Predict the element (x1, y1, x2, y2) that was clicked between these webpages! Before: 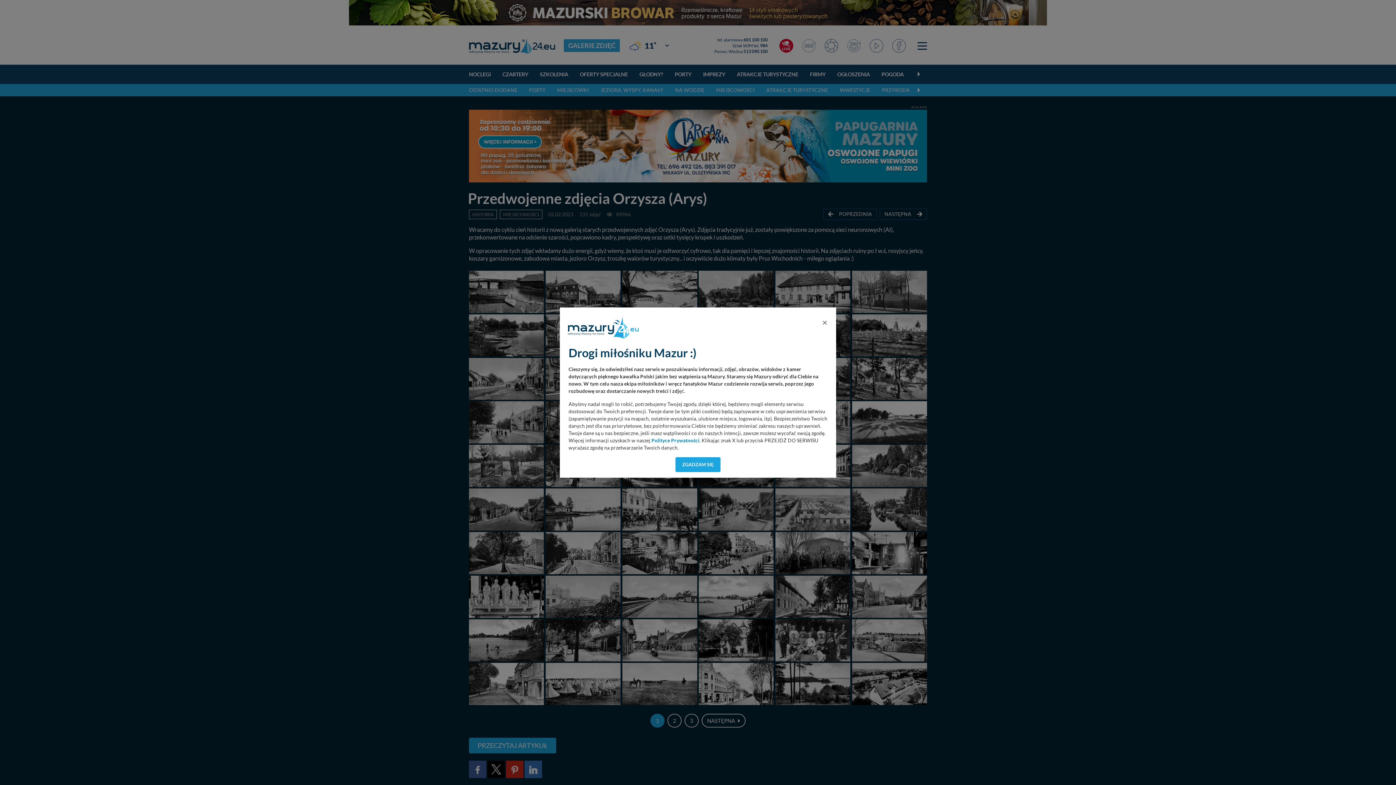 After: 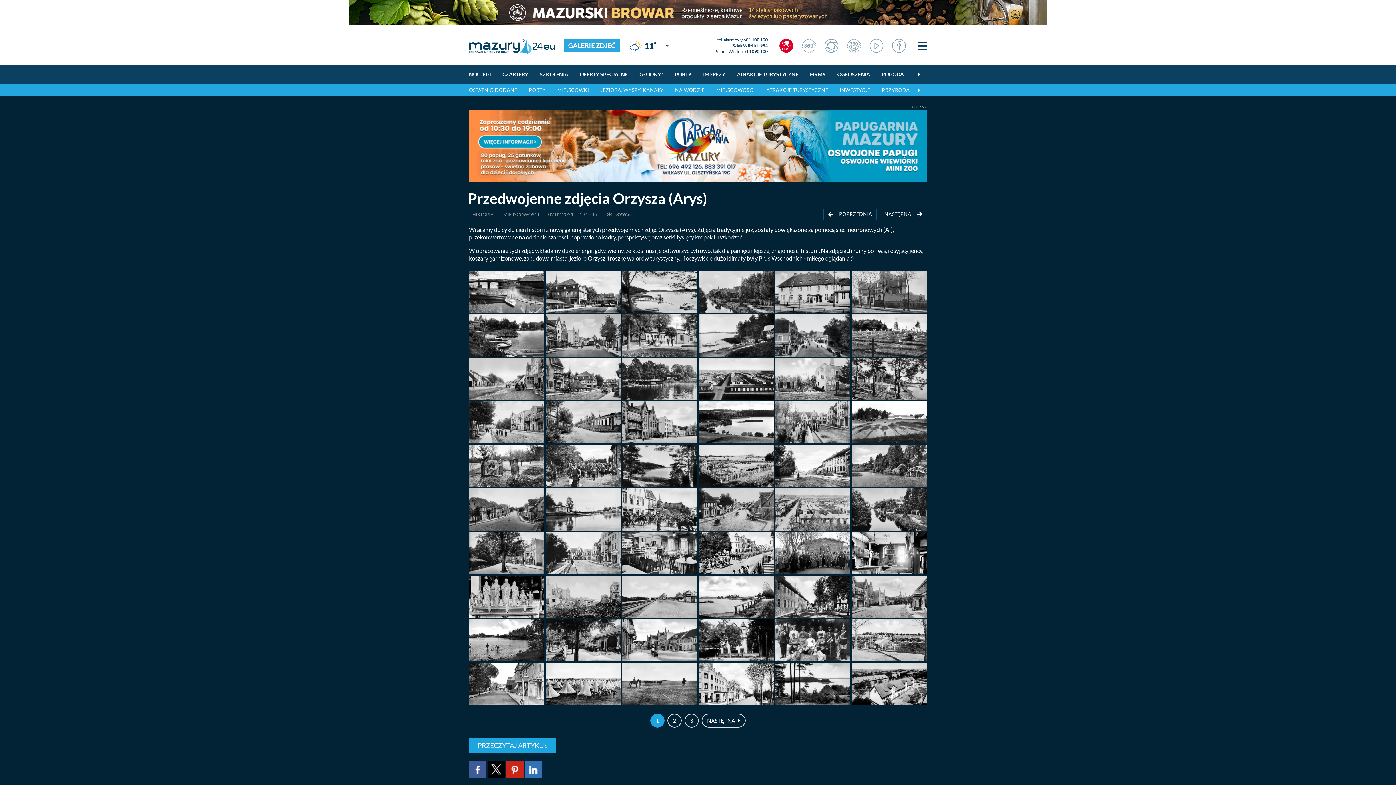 Action: bbox: (816, 312, 833, 332) label: Close